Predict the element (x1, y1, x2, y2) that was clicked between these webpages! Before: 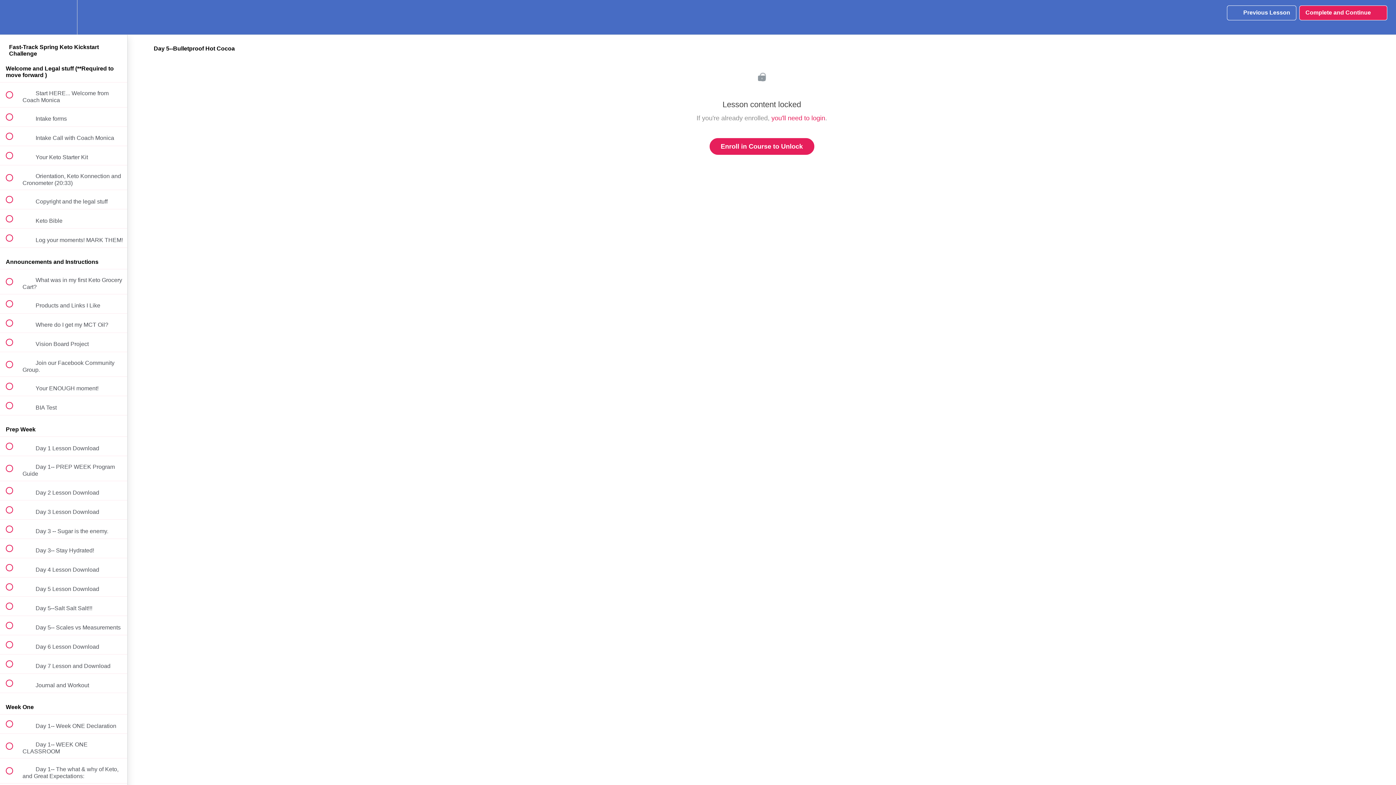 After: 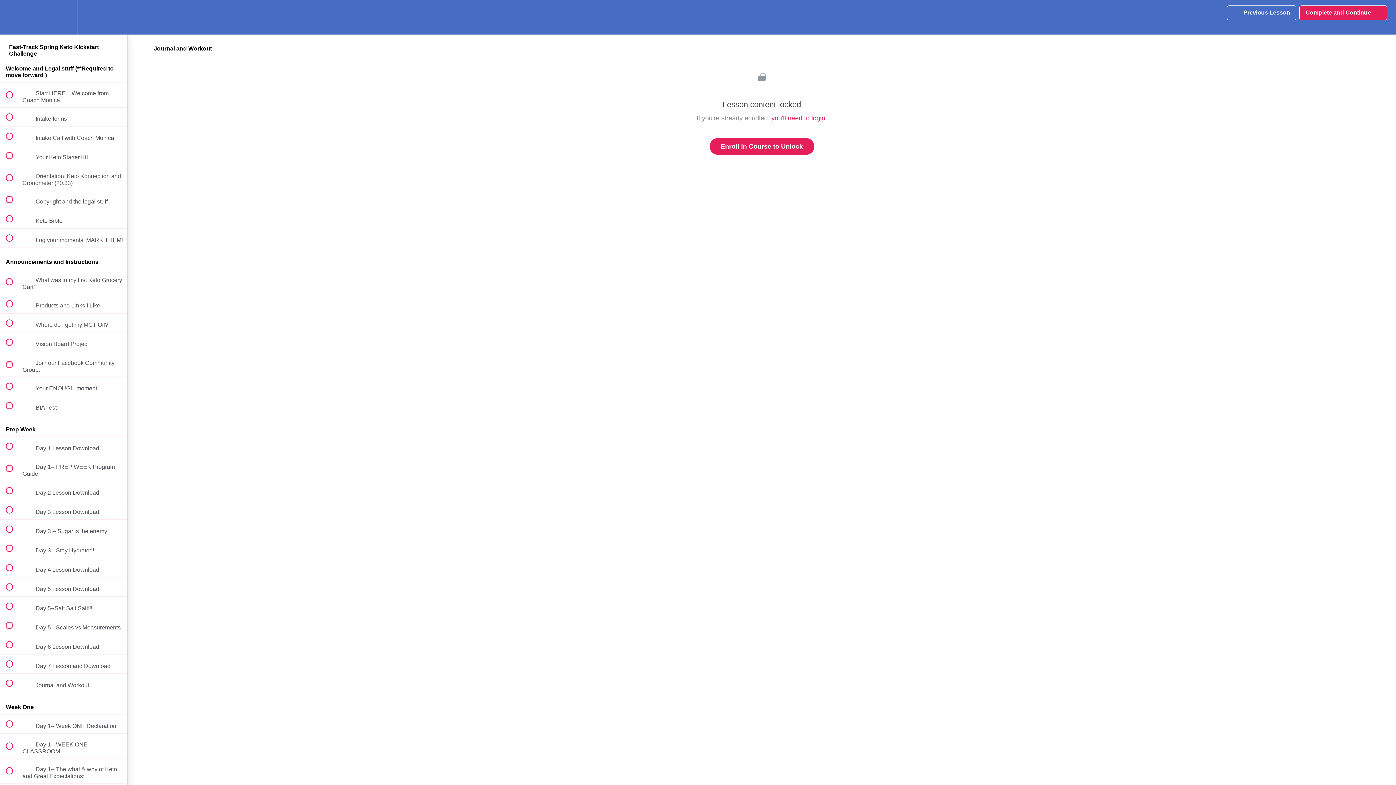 Action: bbox: (0, 674, 127, 693) label:  
 Journal and Workout